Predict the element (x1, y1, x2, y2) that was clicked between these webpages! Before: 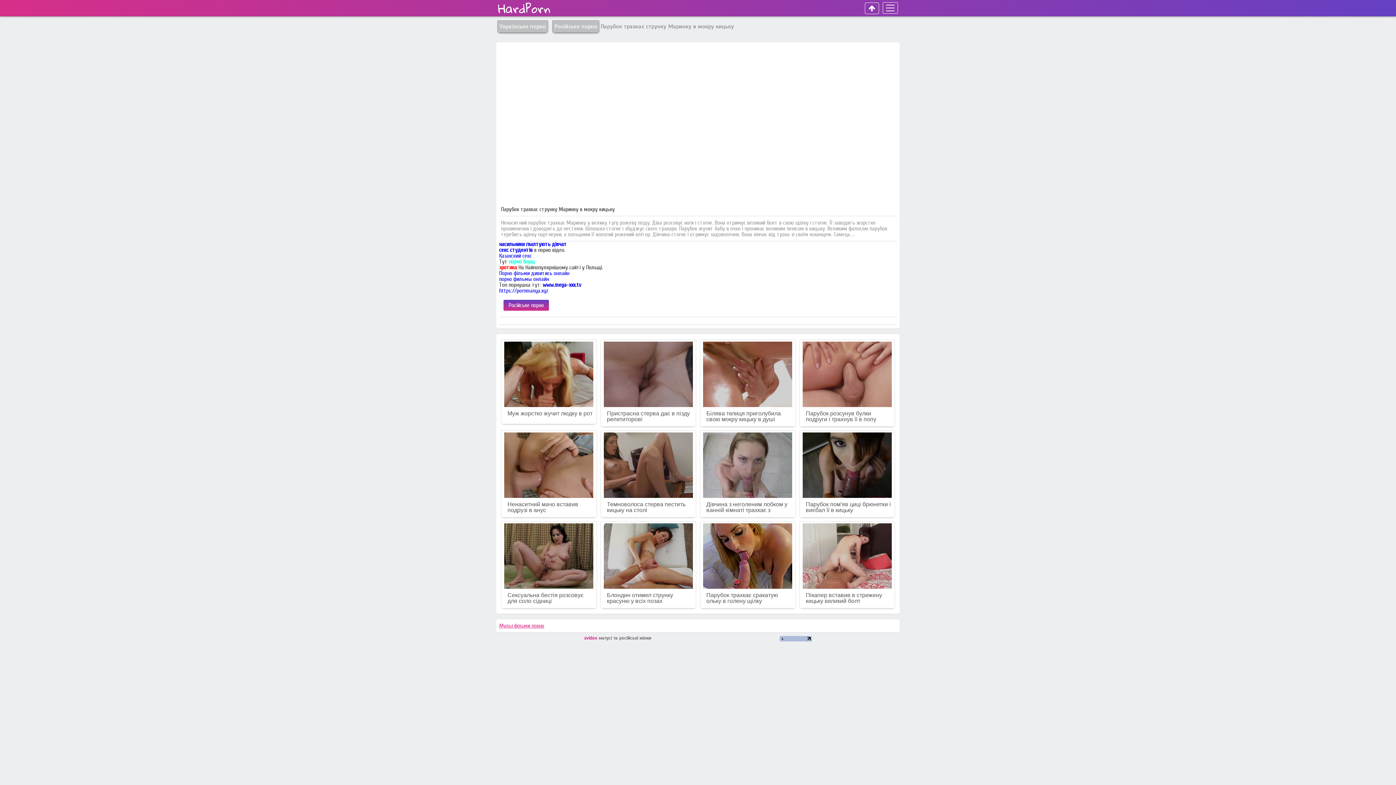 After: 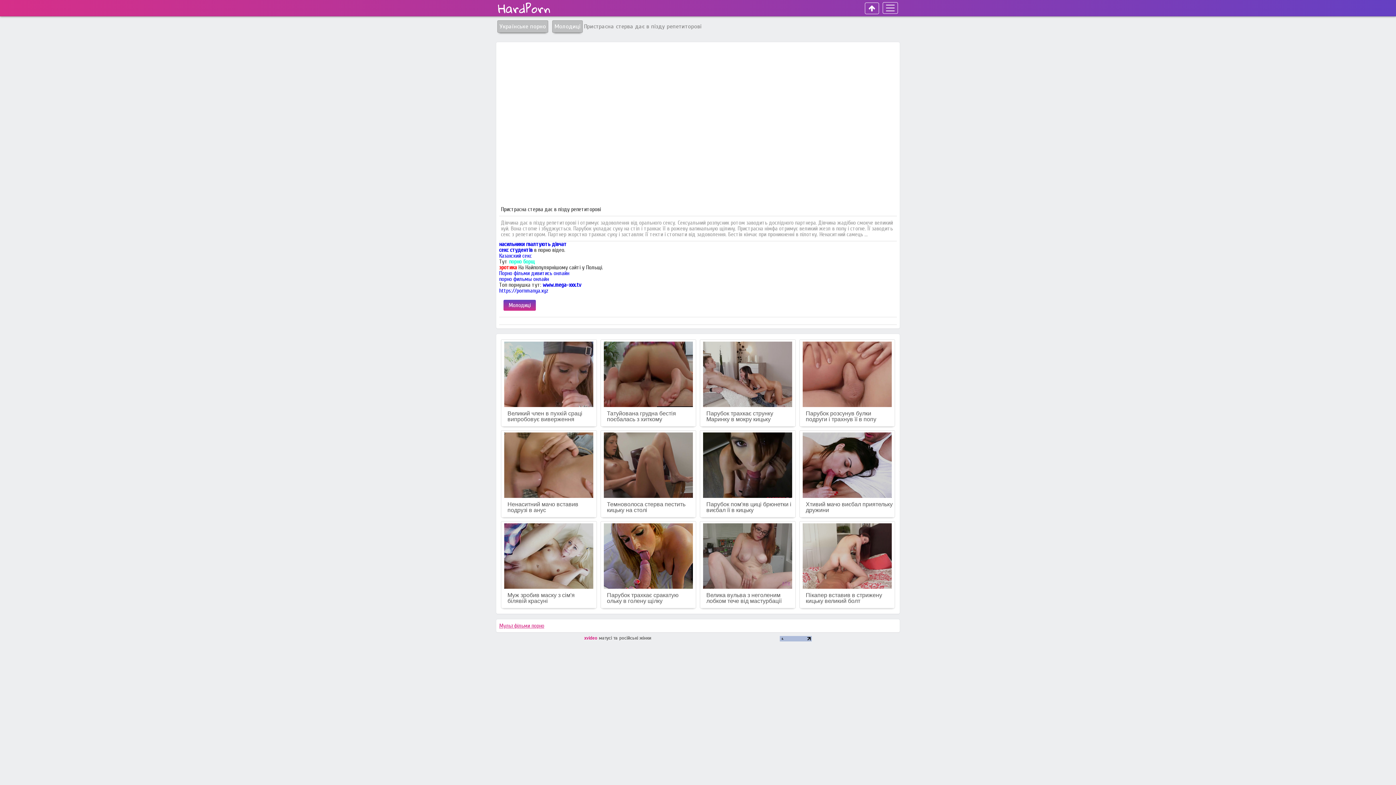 Action: bbox: (603, 341, 693, 409)